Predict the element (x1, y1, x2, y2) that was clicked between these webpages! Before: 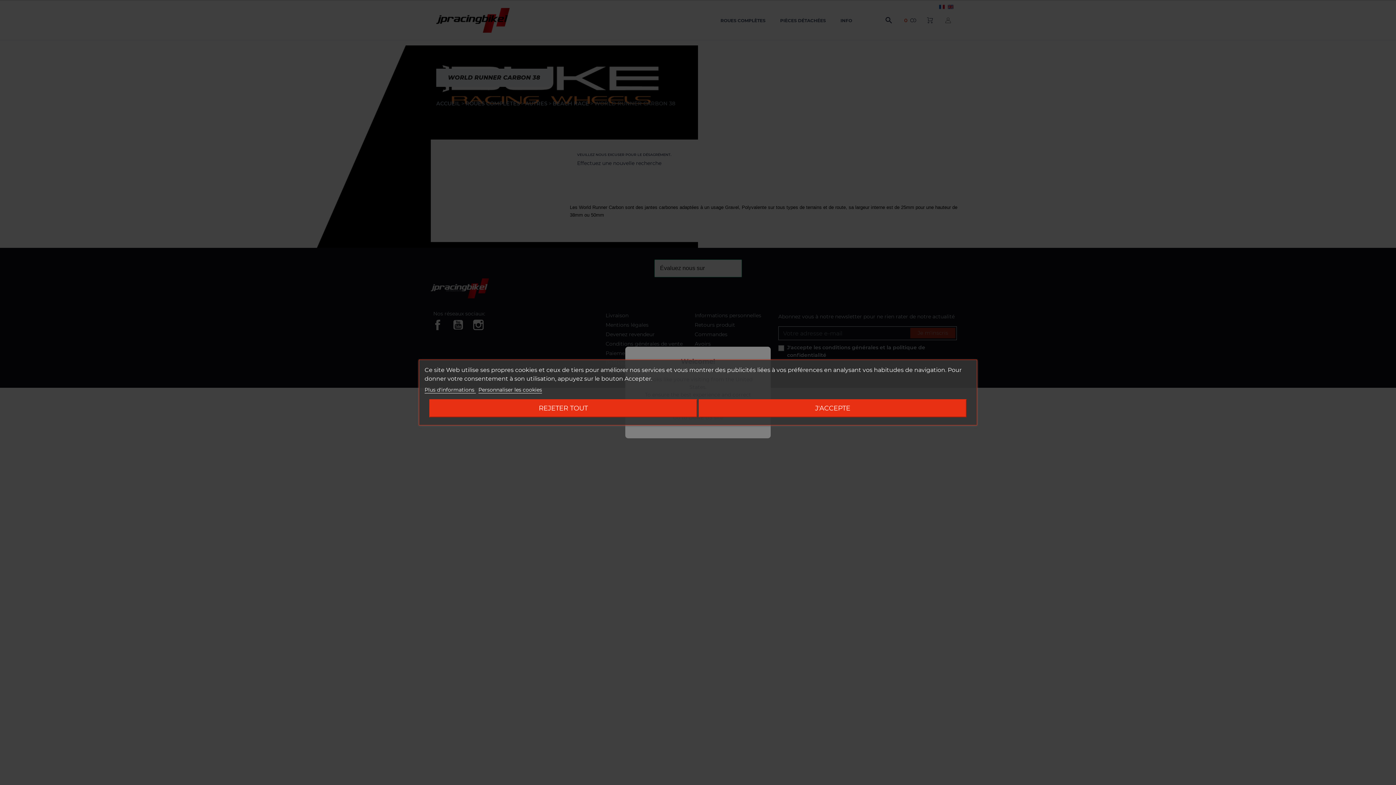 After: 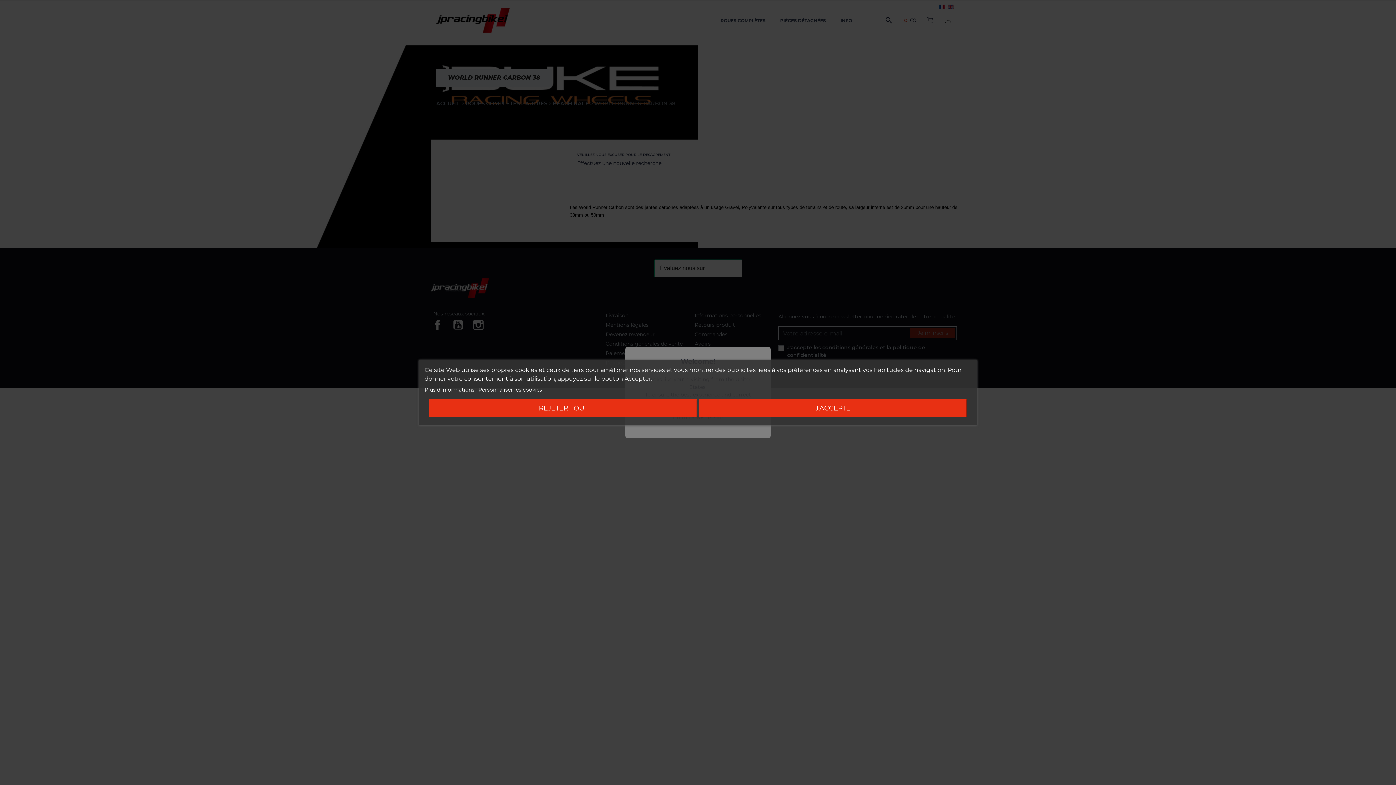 Action: label: Plus d'informations  bbox: (424, 386, 476, 393)